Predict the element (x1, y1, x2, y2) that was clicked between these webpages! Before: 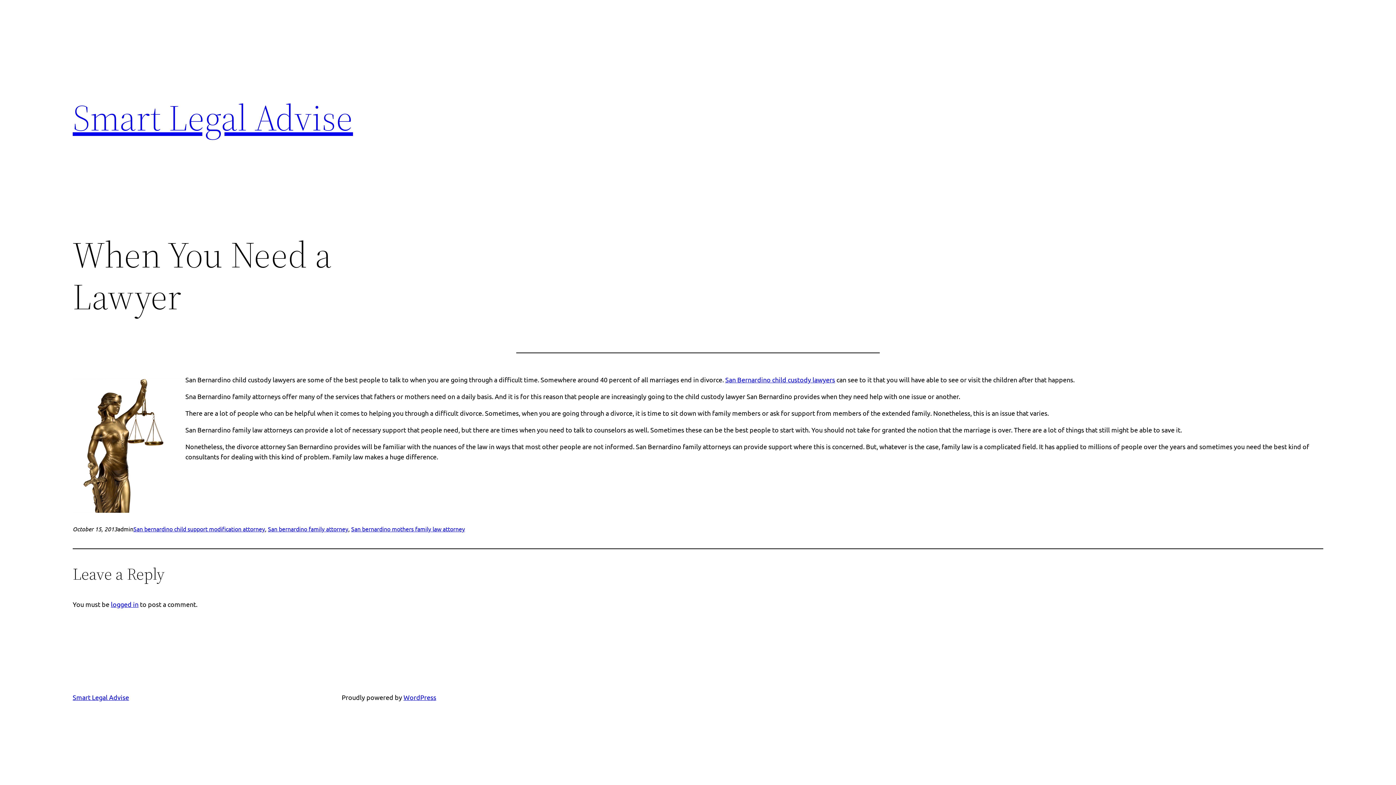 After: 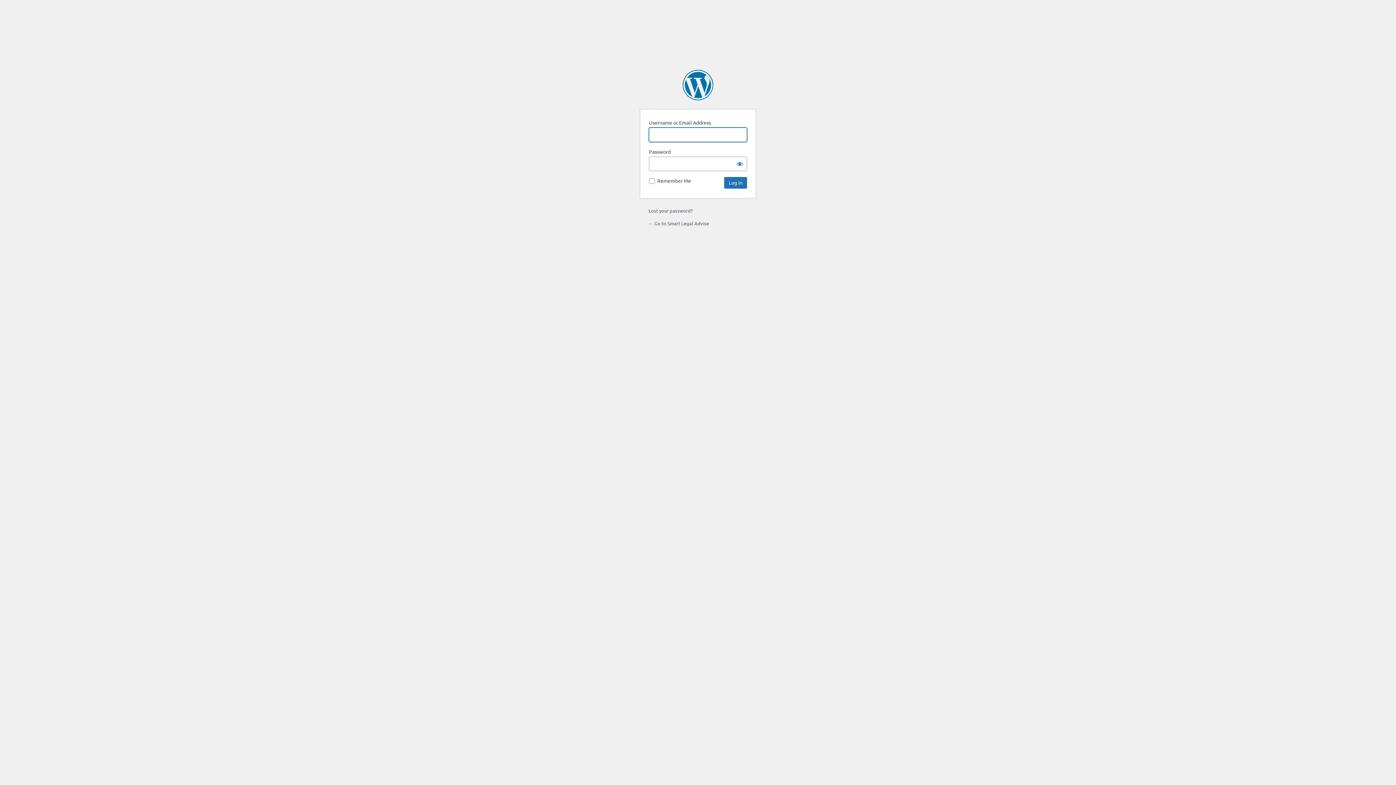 Action: bbox: (110, 600, 138, 608) label: logged in